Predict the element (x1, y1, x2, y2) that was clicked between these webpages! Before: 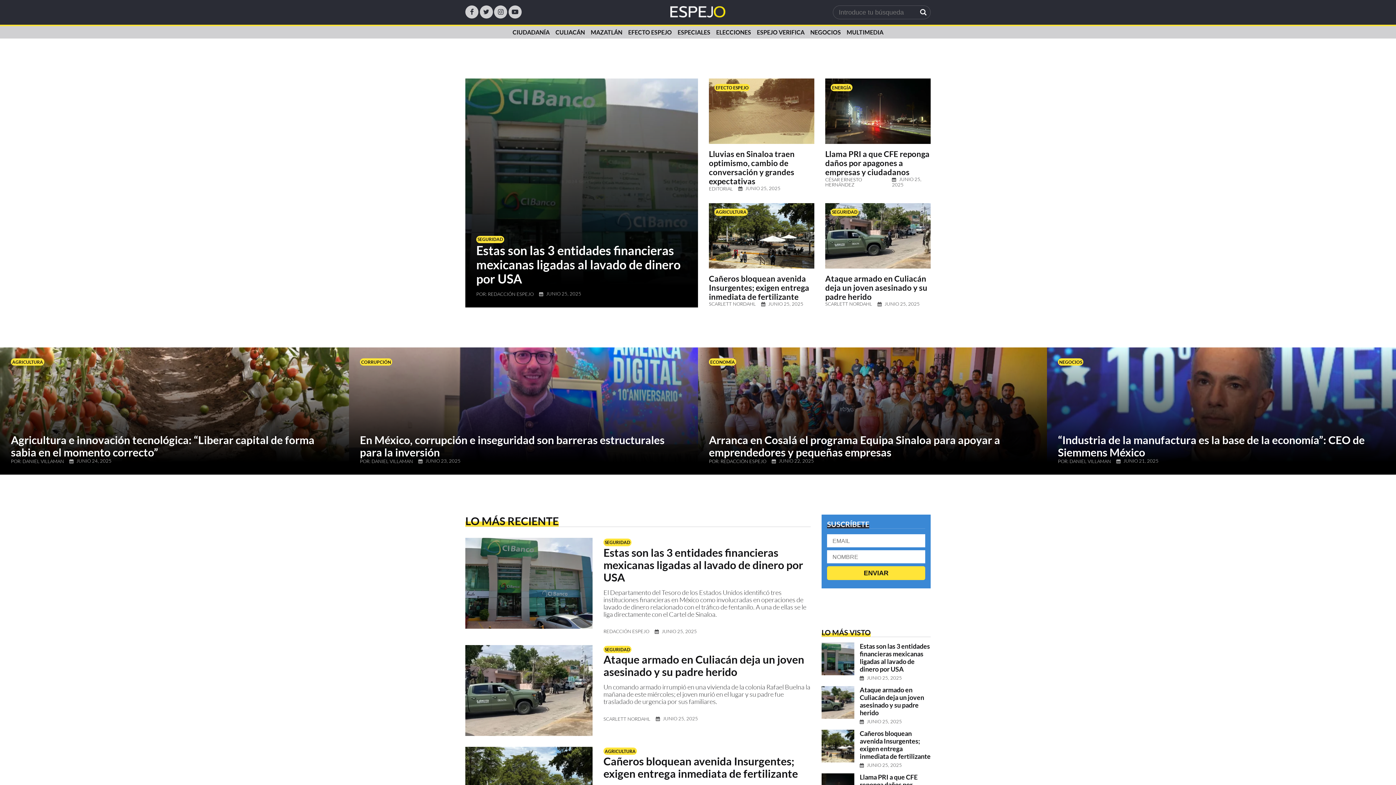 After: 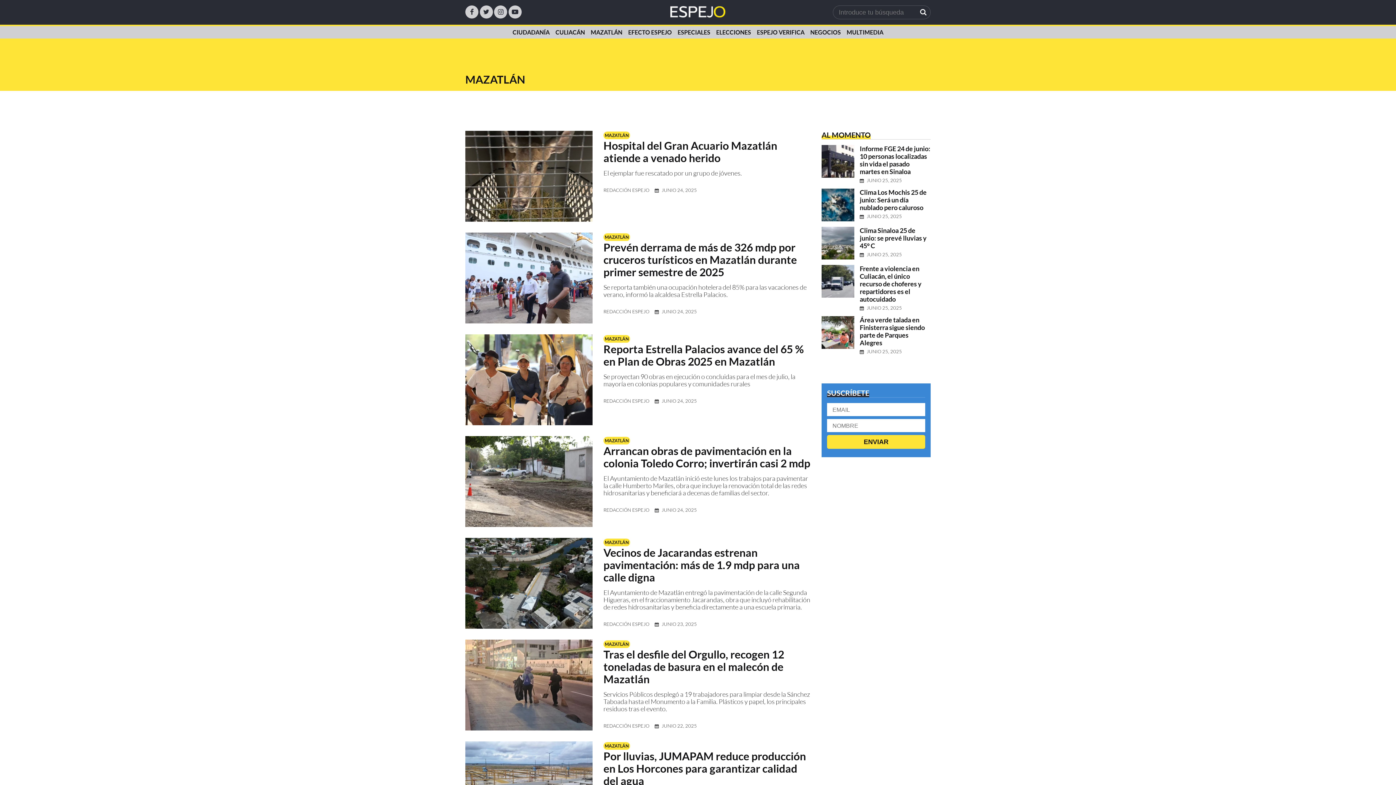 Action: bbox: (588, 26, 625, 38) label: MAZATLÁN